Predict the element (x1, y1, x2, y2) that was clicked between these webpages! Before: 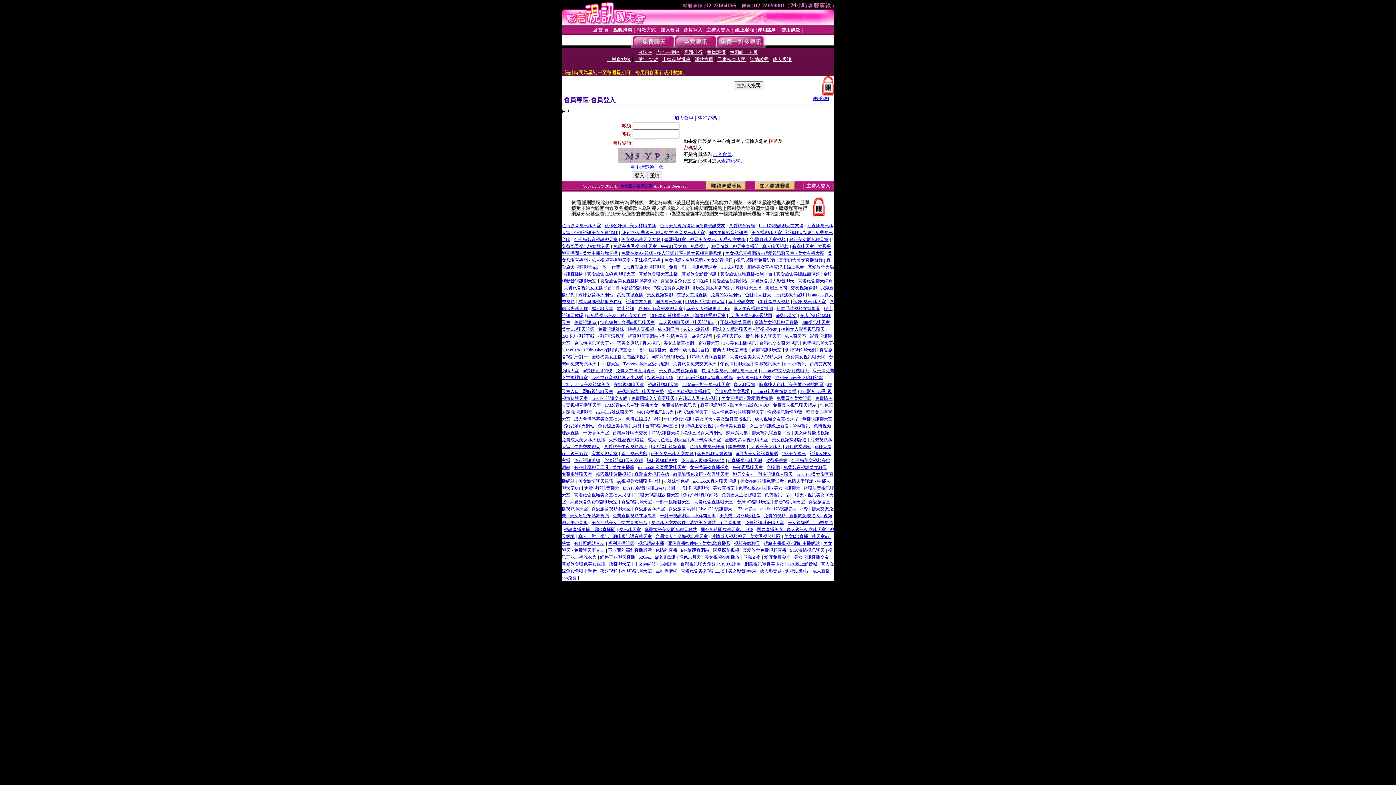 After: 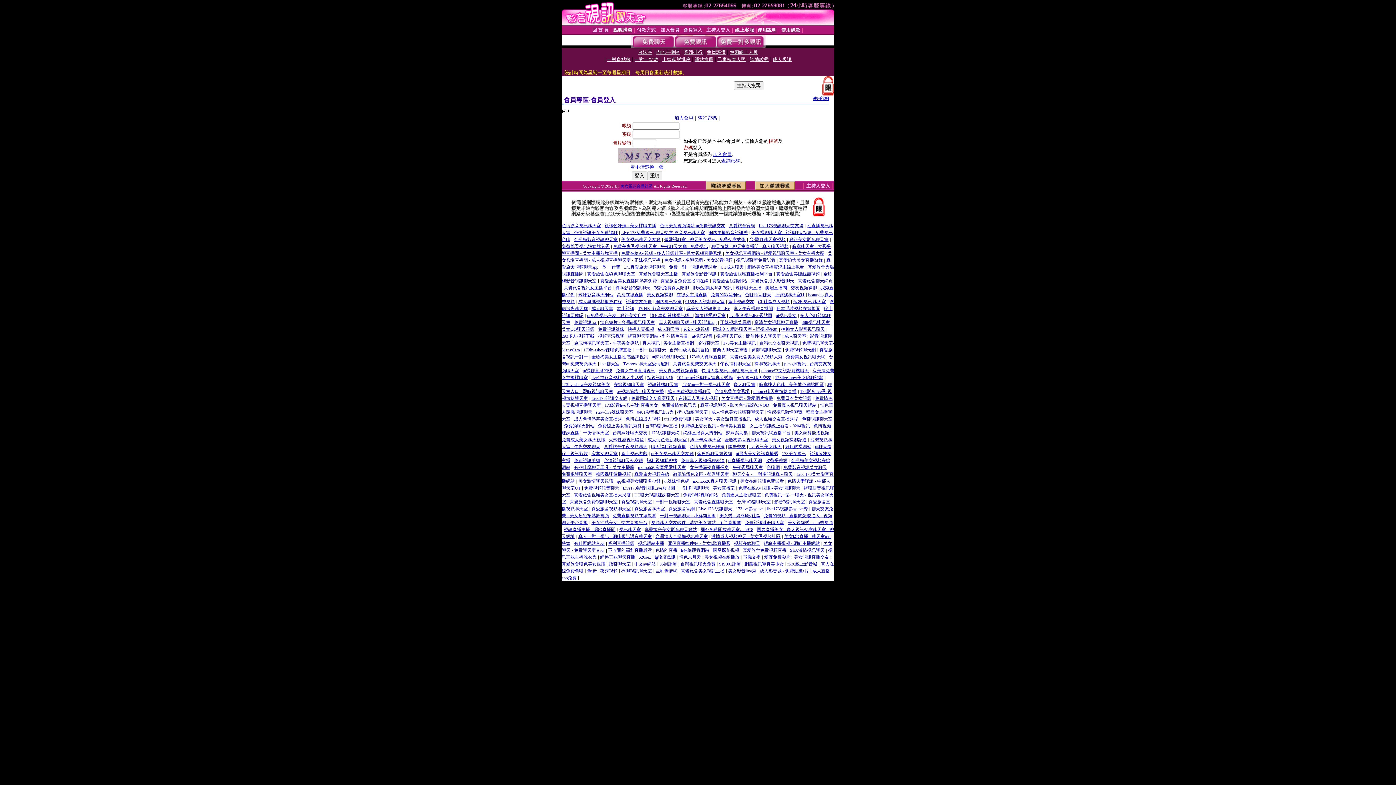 Action: label: 辣妹 視訊 聊天室 bbox: (793, 298, 826, 304)